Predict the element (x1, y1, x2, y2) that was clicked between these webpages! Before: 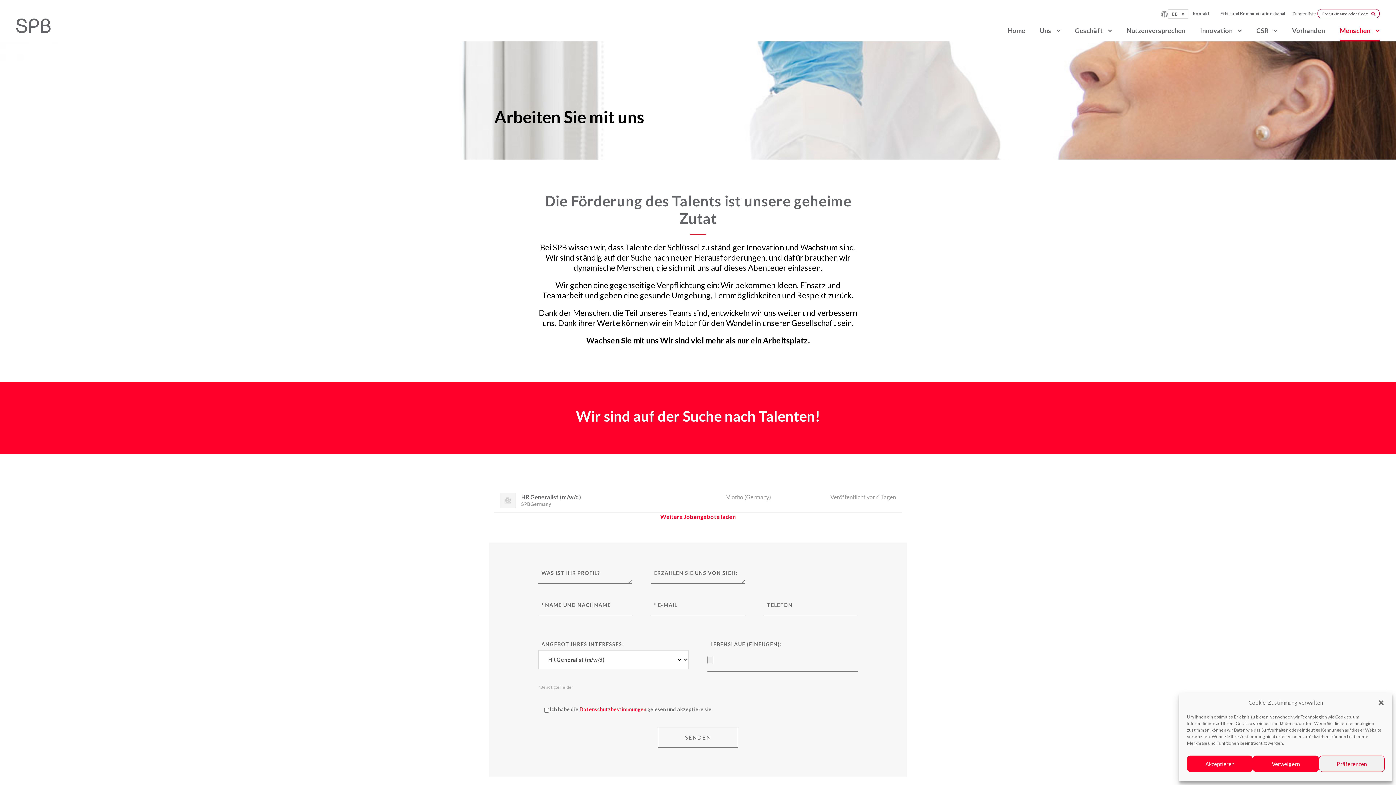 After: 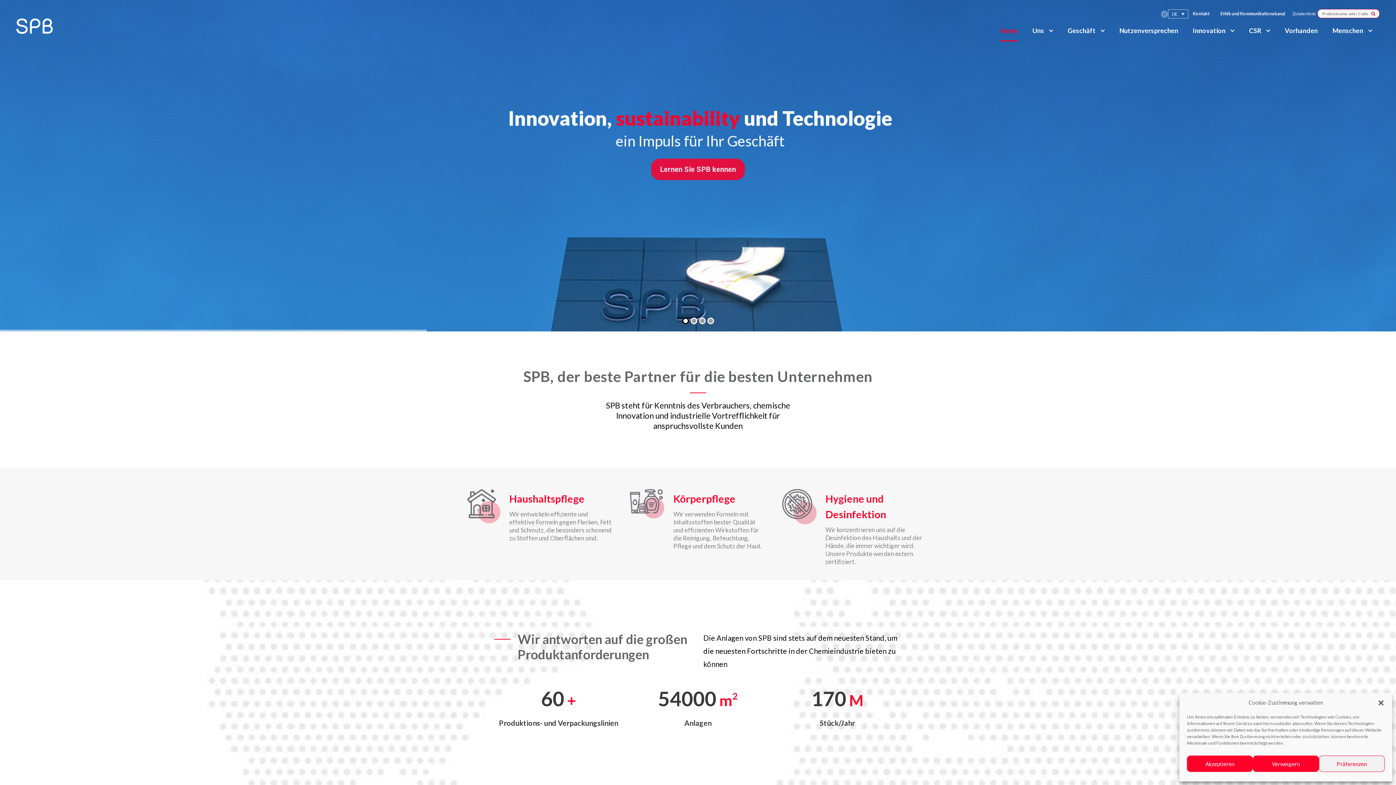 Action: bbox: (1008, 25, 1025, 41) label: Home